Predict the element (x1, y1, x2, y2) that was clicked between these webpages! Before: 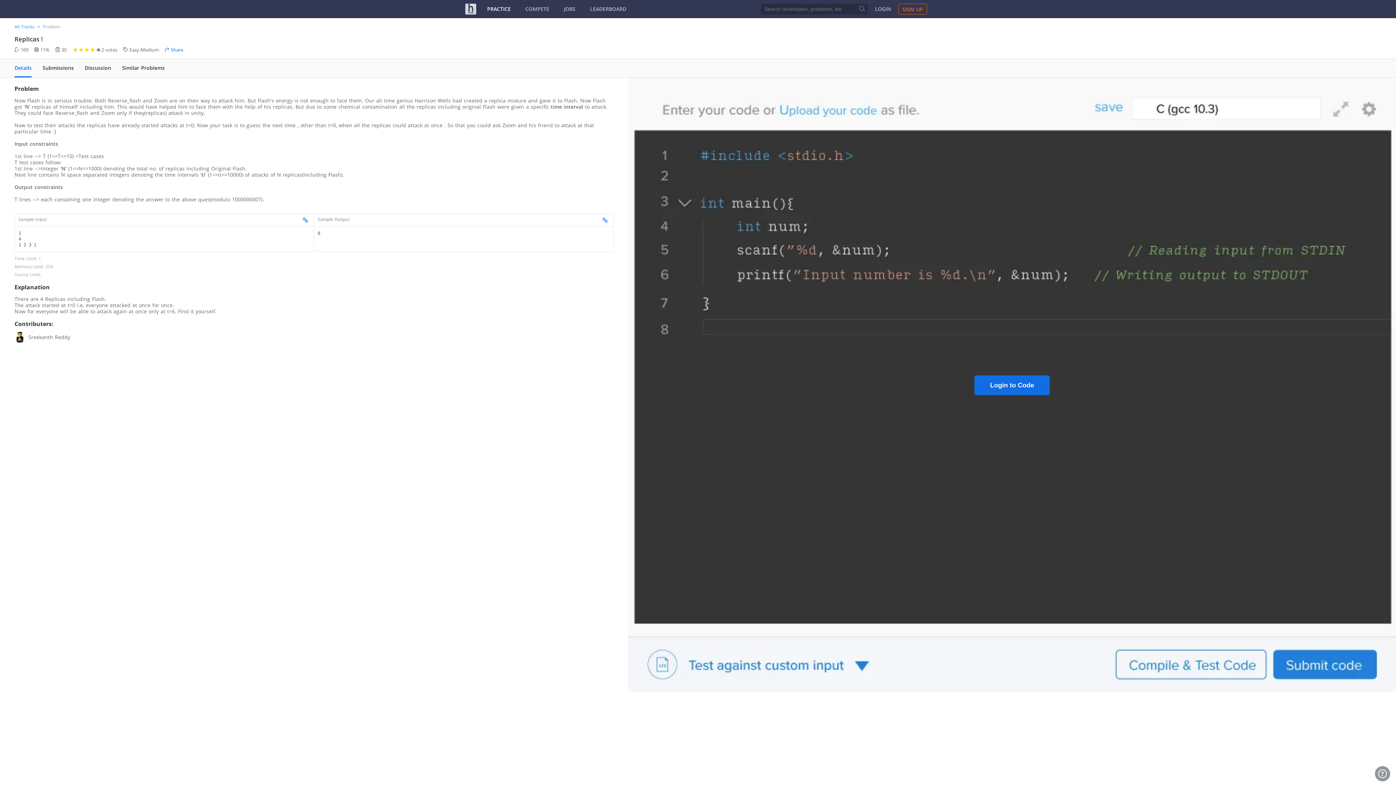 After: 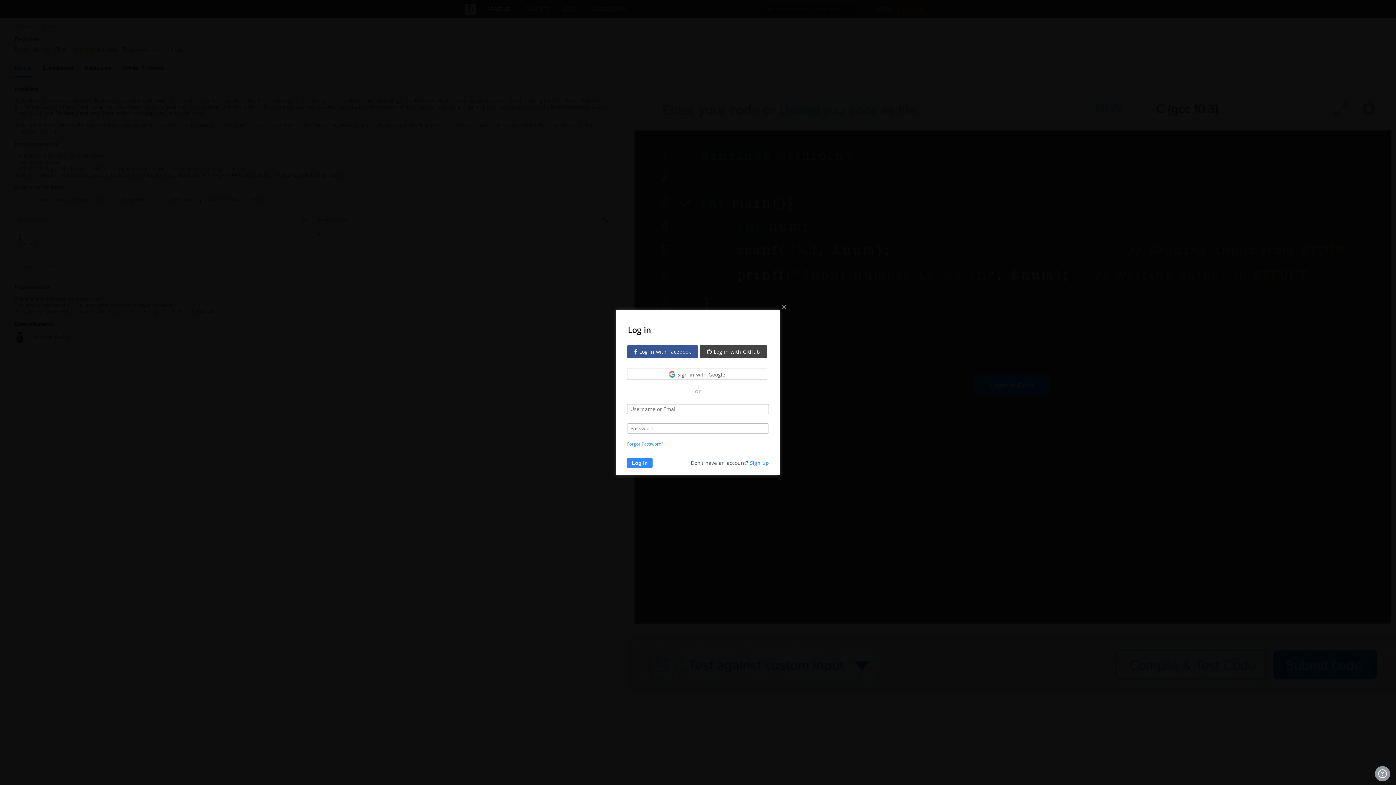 Action: bbox: (875, 0, 891, 18) label: LOGIN